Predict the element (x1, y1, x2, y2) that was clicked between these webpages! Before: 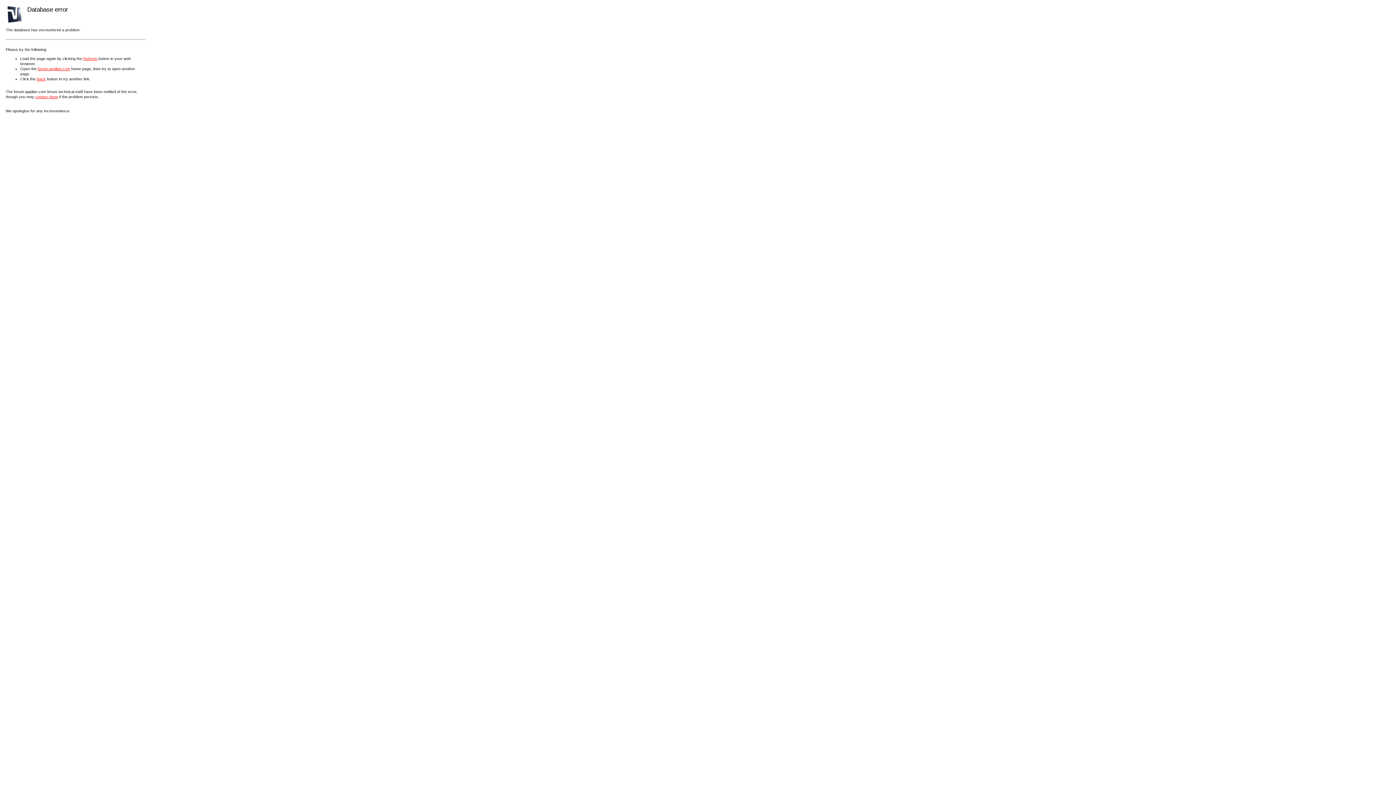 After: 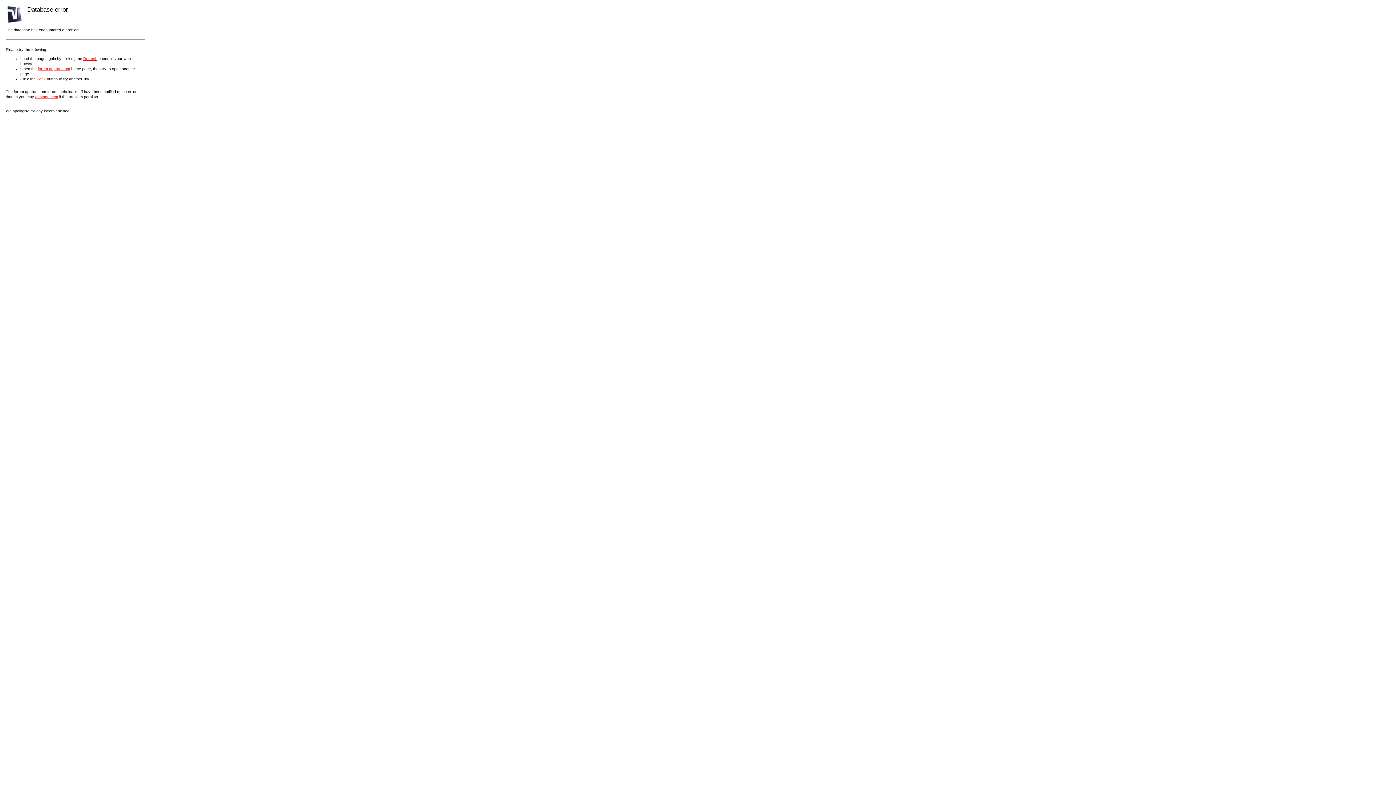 Action: label: contact them bbox: (35, 94, 58, 98)